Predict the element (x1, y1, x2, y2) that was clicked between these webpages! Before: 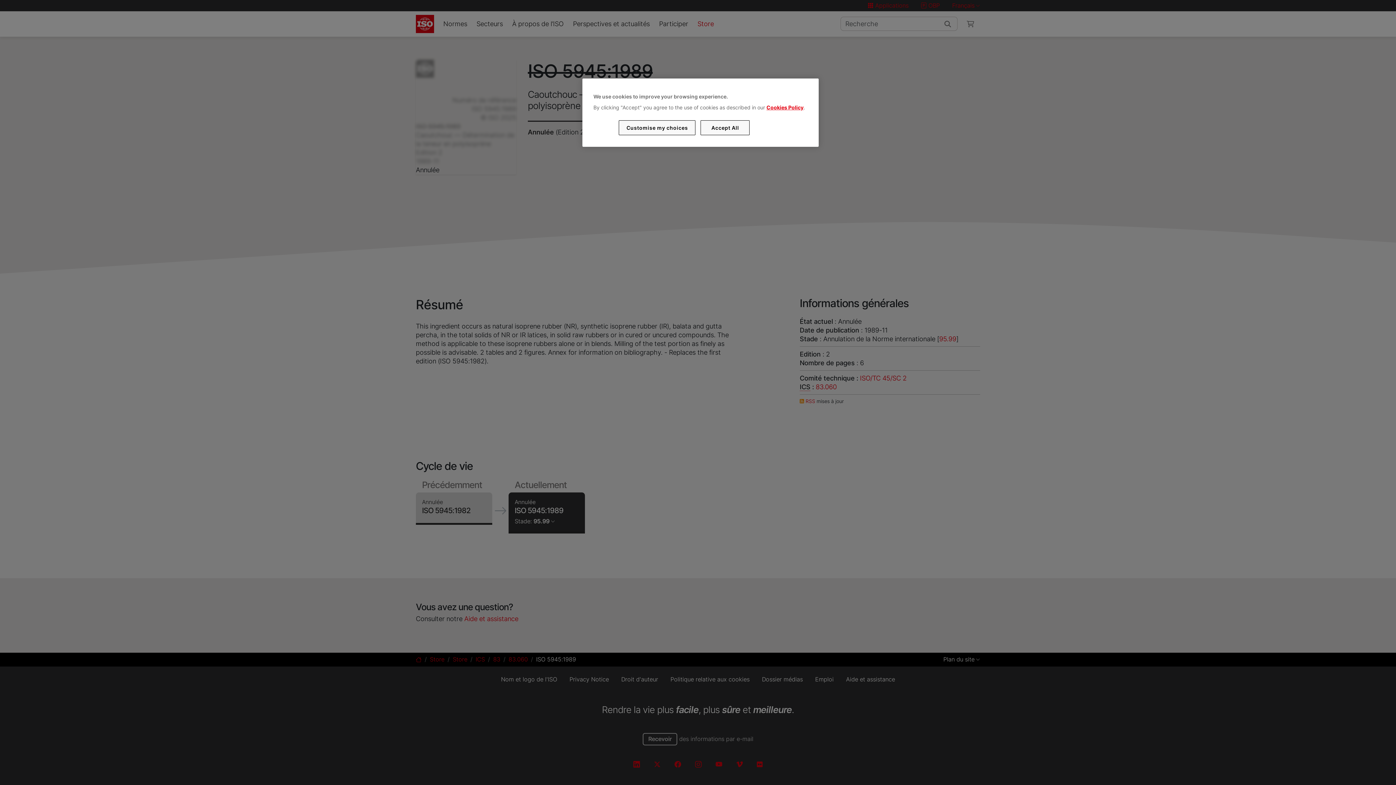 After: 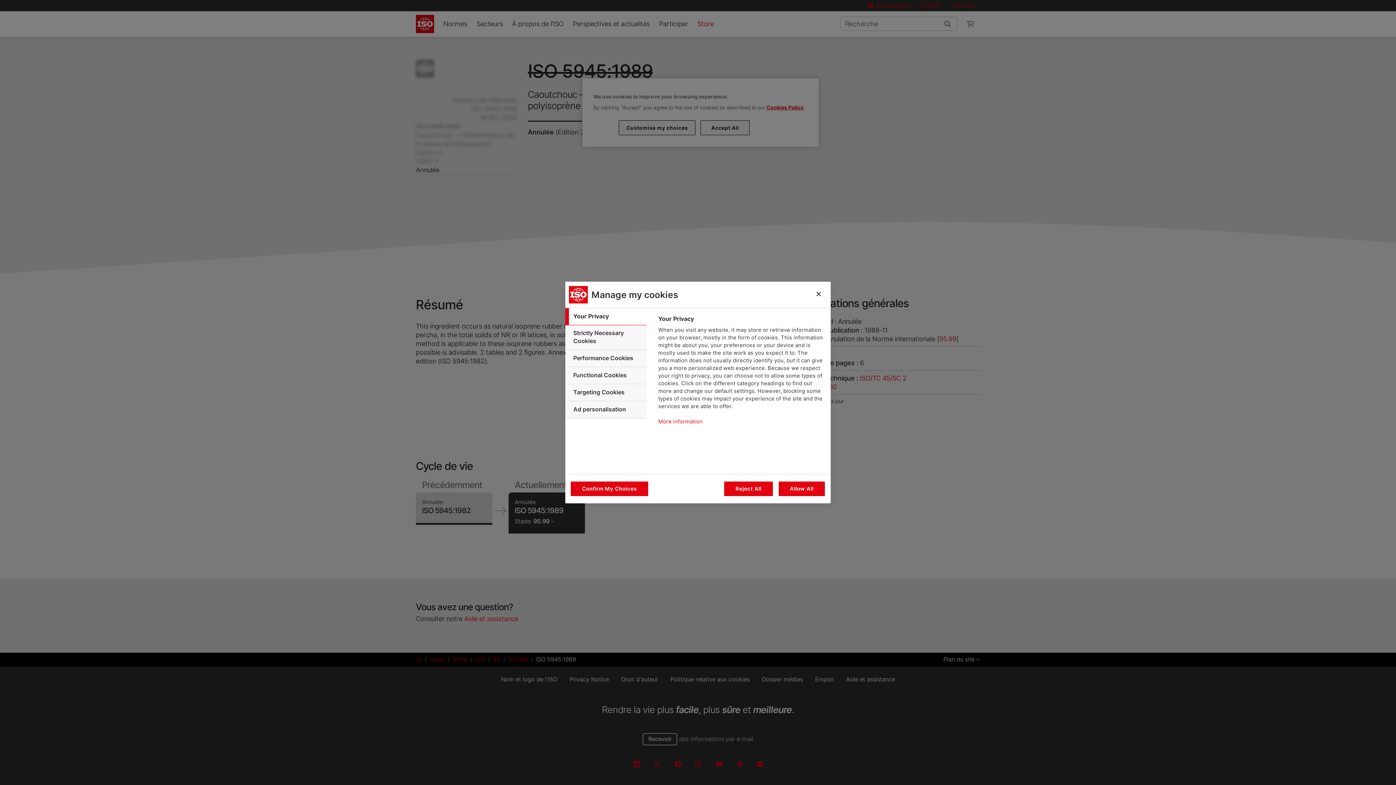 Action: label: Customise my choices bbox: (619, 120, 695, 135)